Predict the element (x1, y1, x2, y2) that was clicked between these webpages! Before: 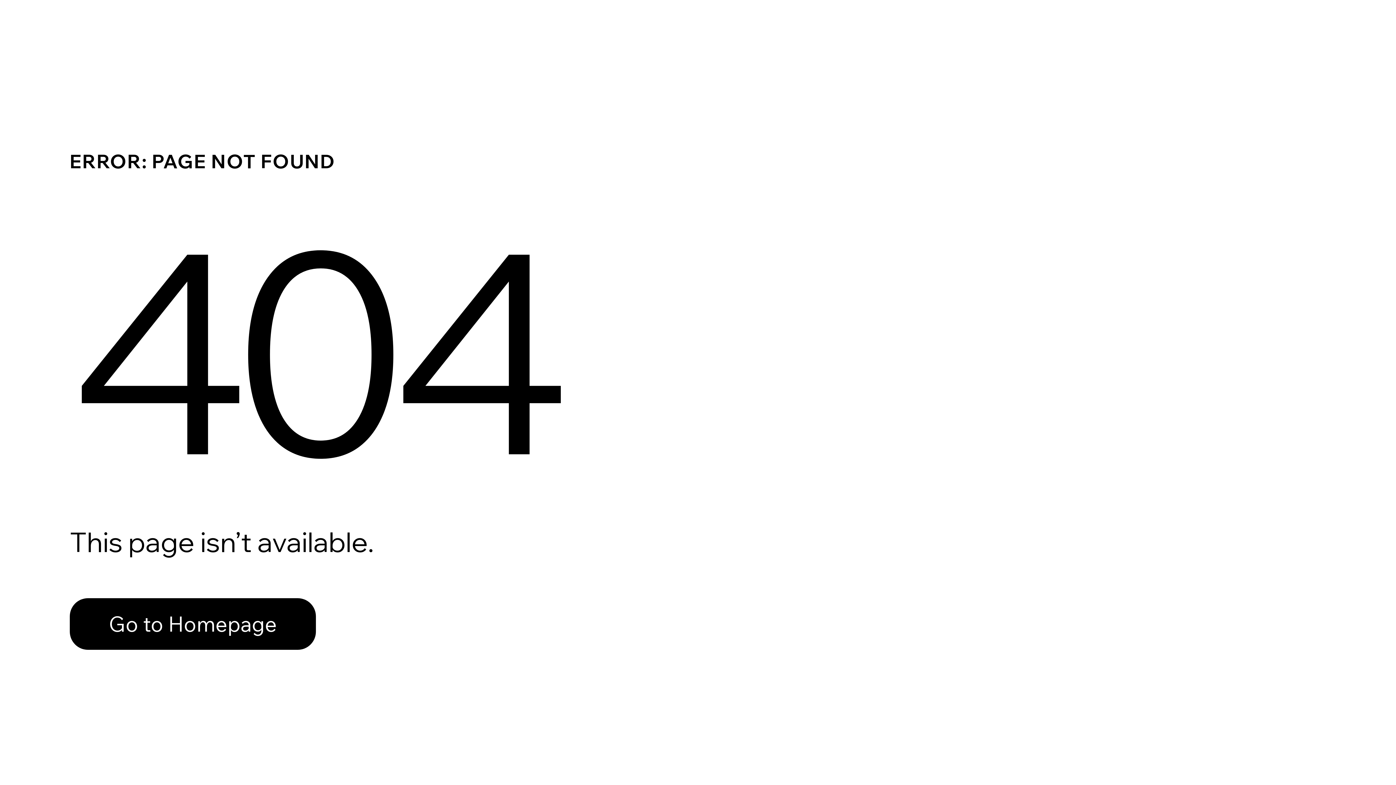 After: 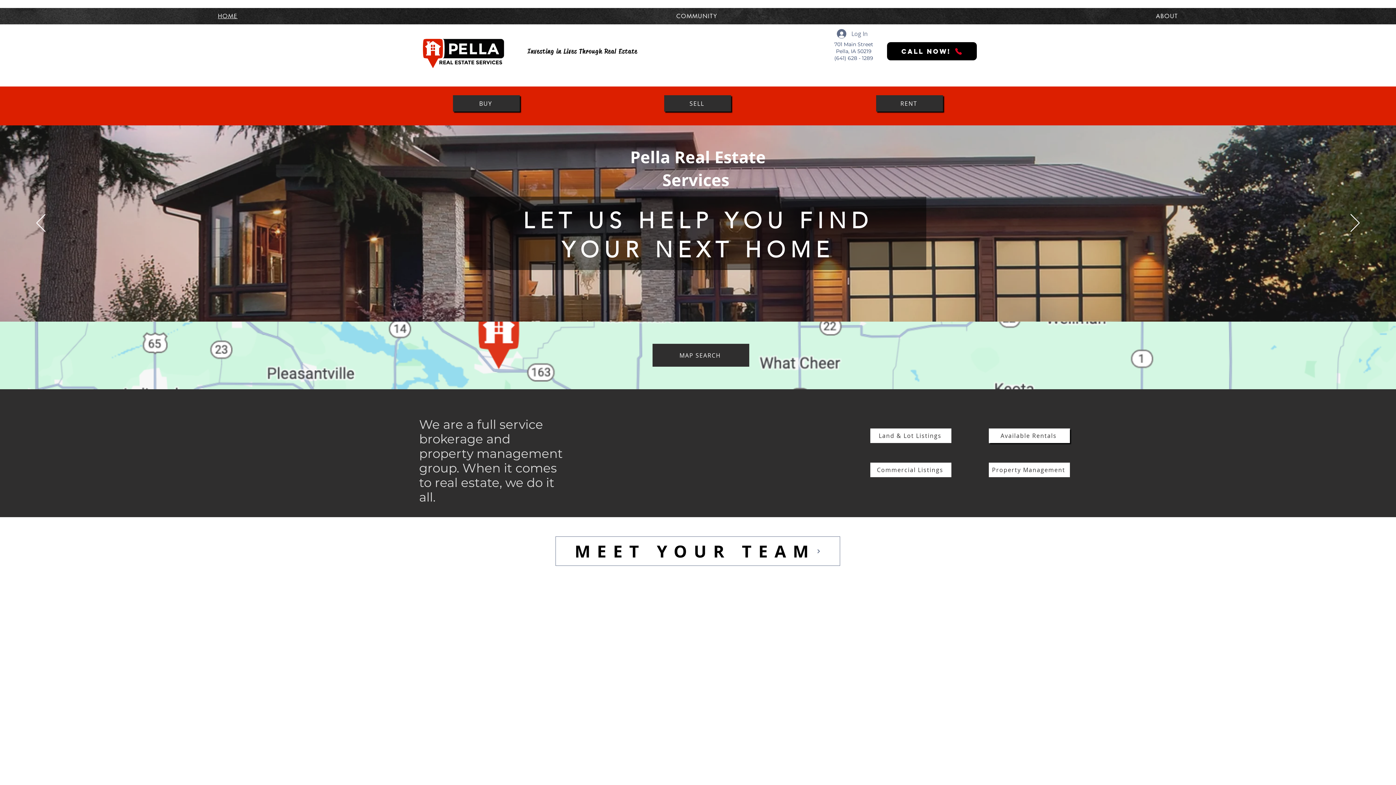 Action: label: Go to Homepage bbox: (69, 598, 316, 650)